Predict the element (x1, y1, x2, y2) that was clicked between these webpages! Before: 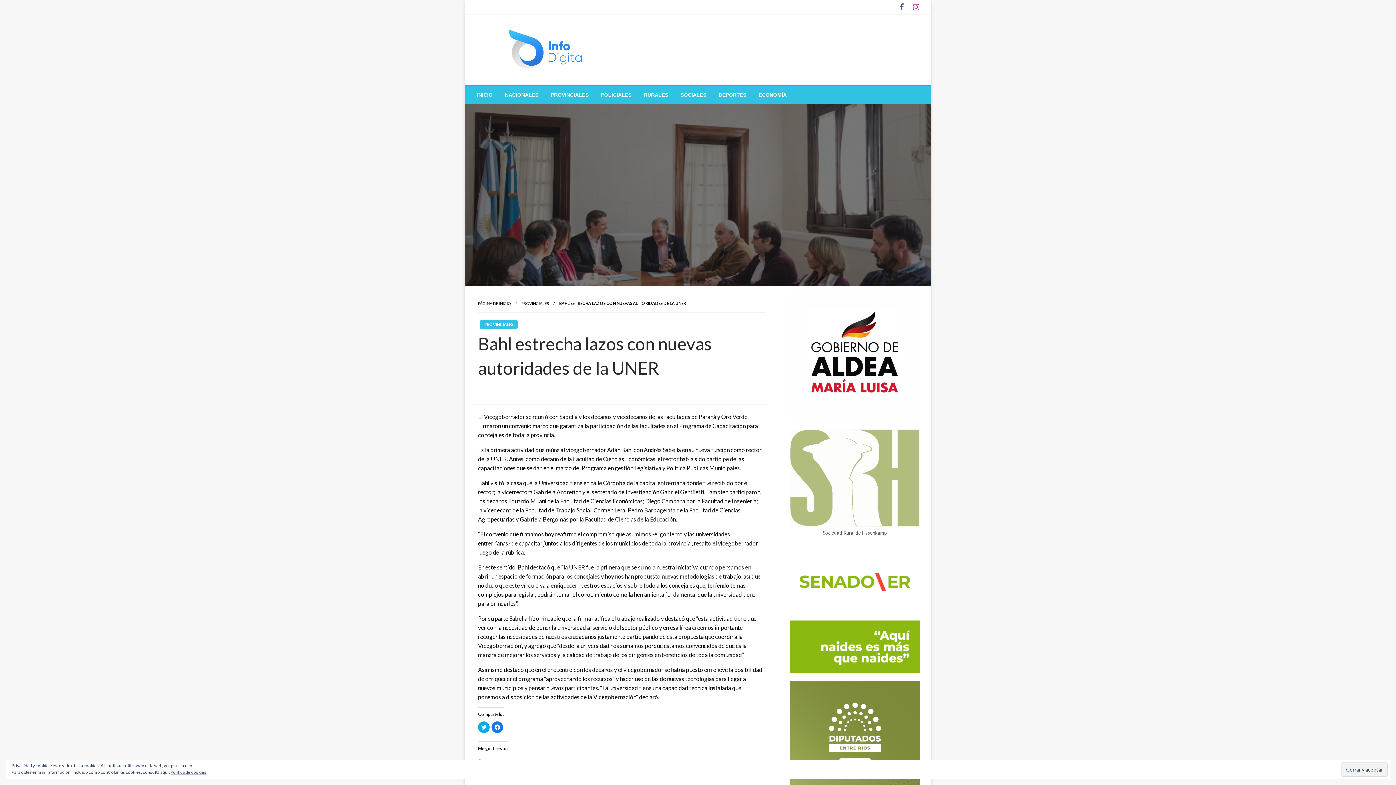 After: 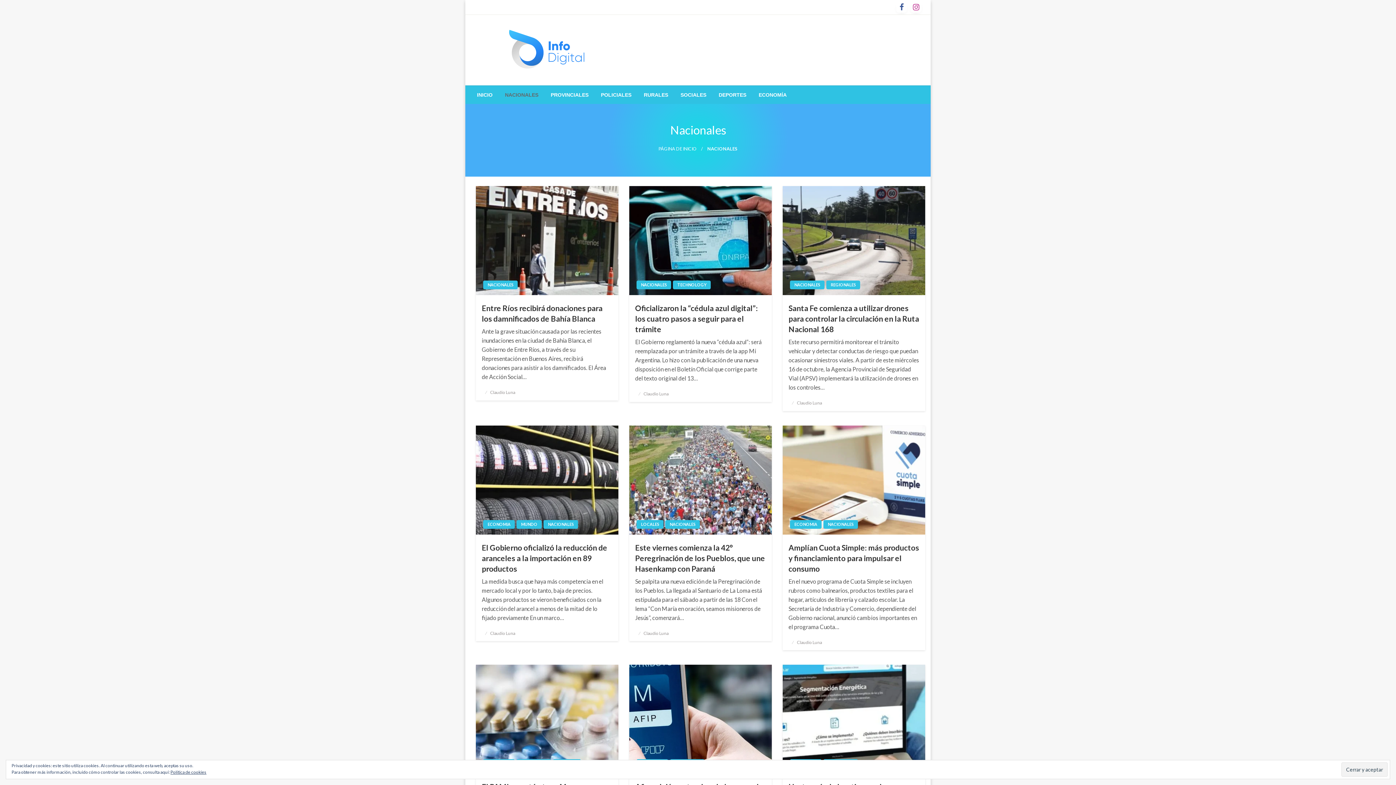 Action: label: NACIONALES bbox: (498, 85, 544, 103)